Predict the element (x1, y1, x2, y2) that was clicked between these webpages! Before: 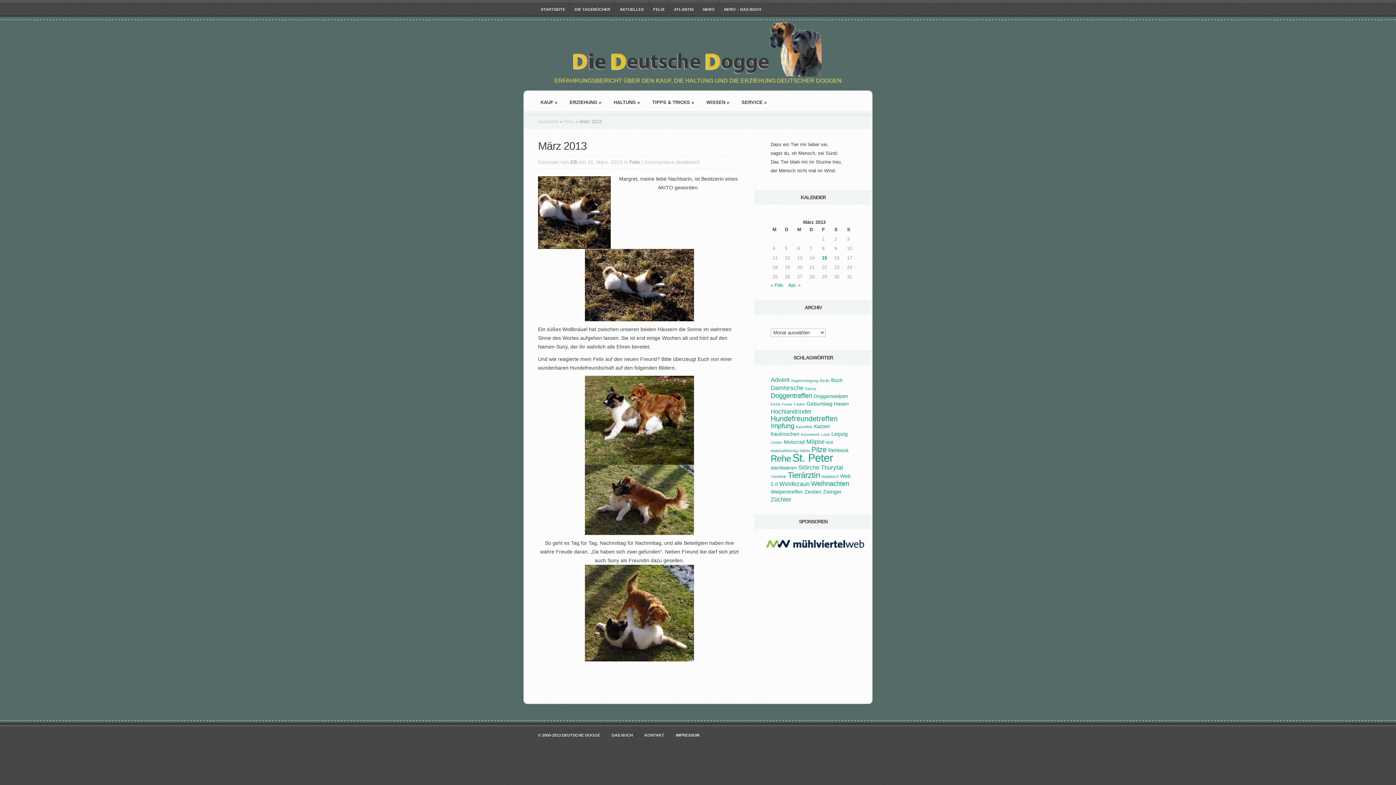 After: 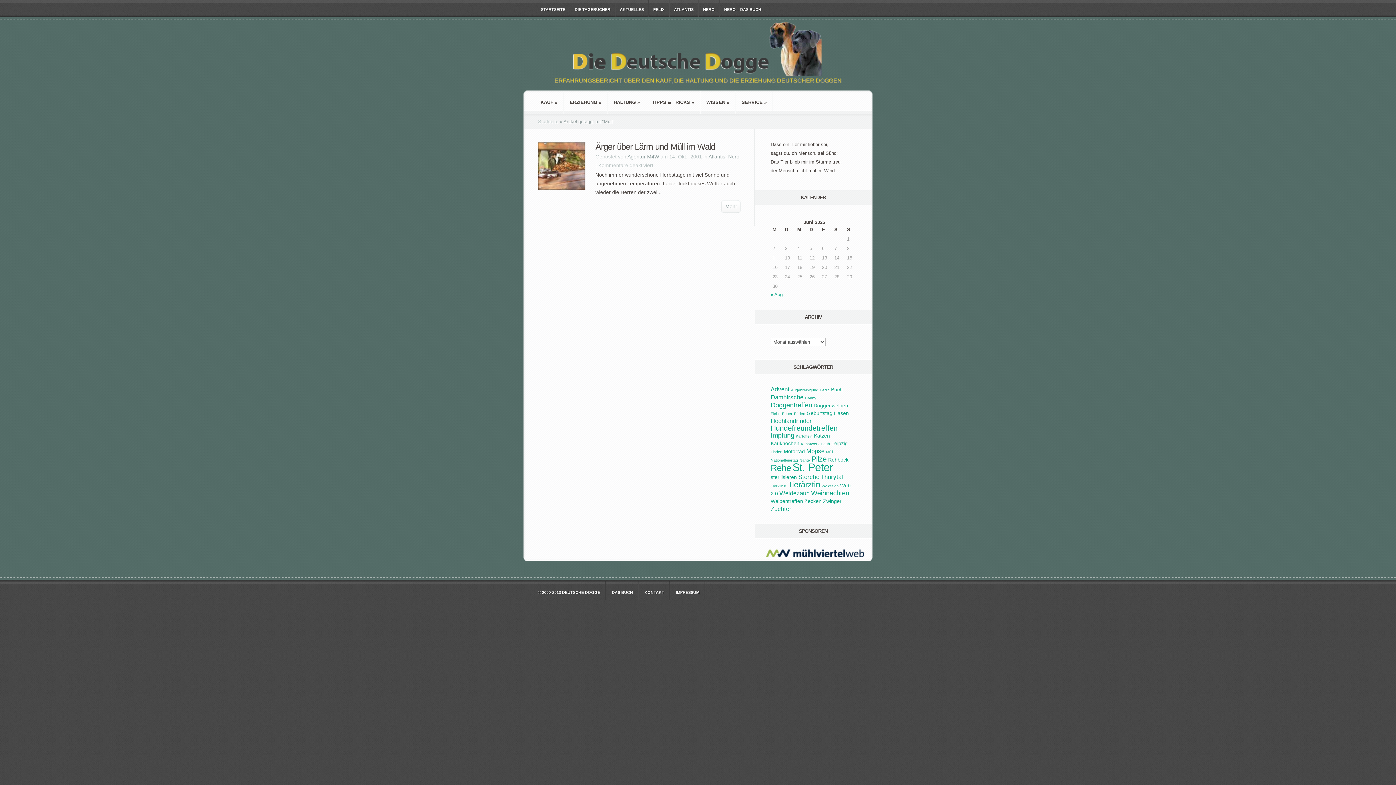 Action: label: Müll (1 Eintrag) bbox: (826, 440, 833, 444)